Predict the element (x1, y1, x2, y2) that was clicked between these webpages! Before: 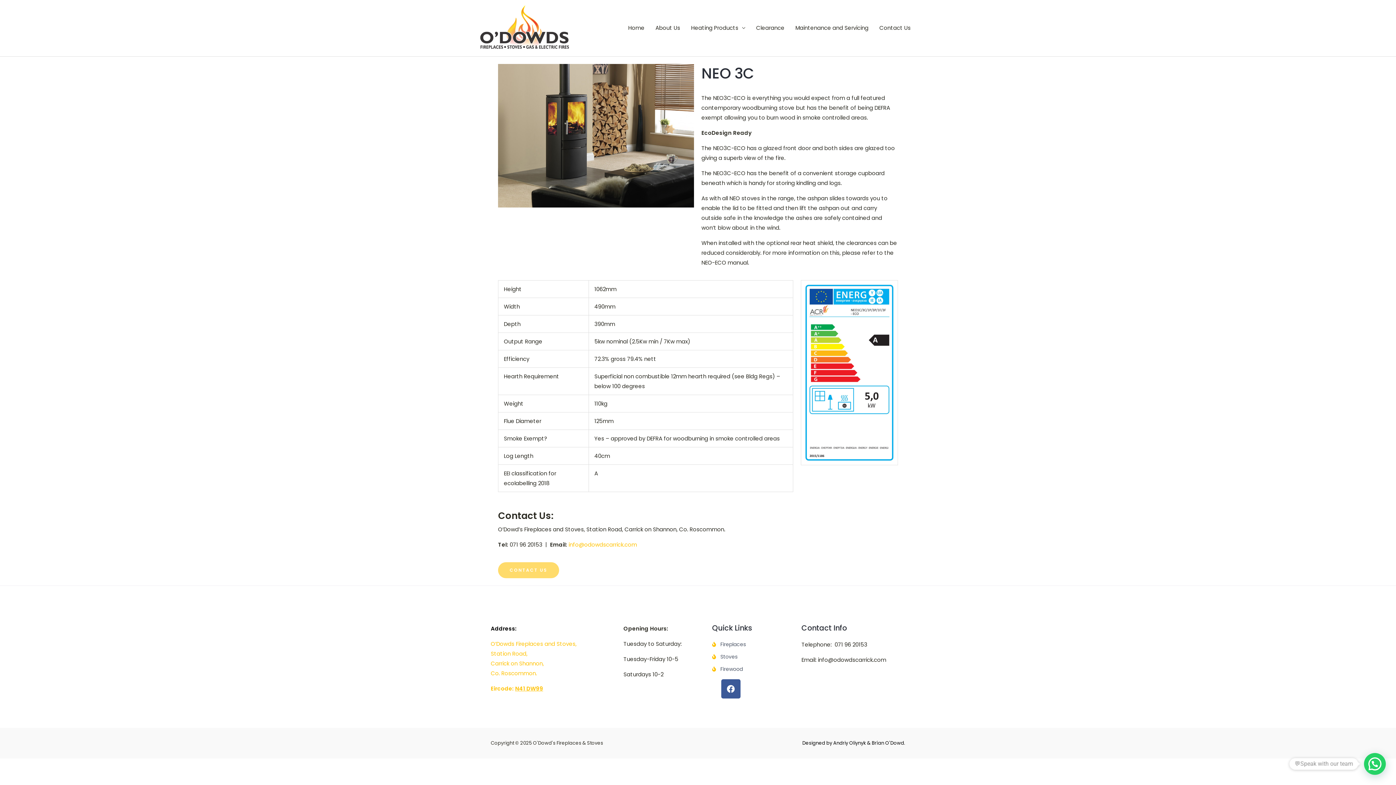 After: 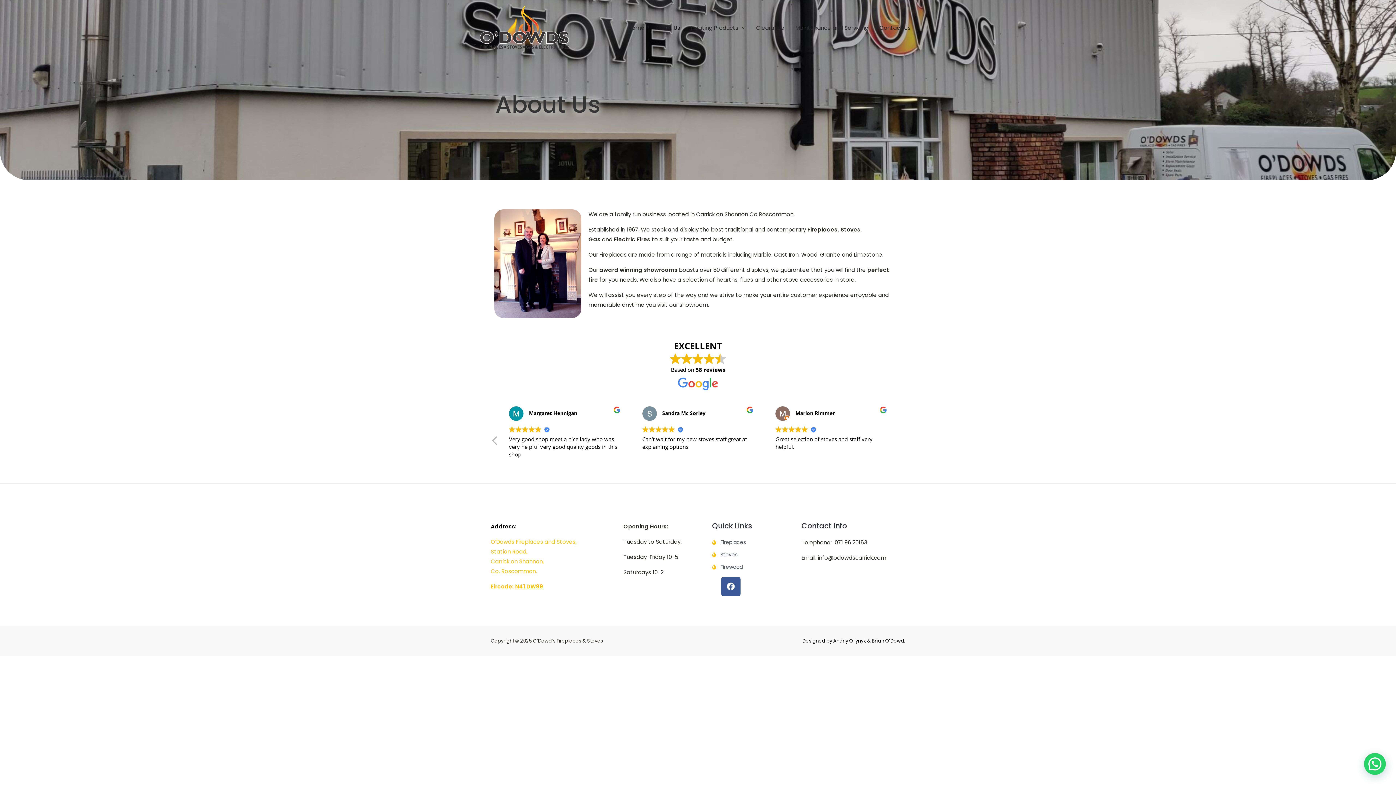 Action: label: About Us bbox: (650, 17, 685, 39)